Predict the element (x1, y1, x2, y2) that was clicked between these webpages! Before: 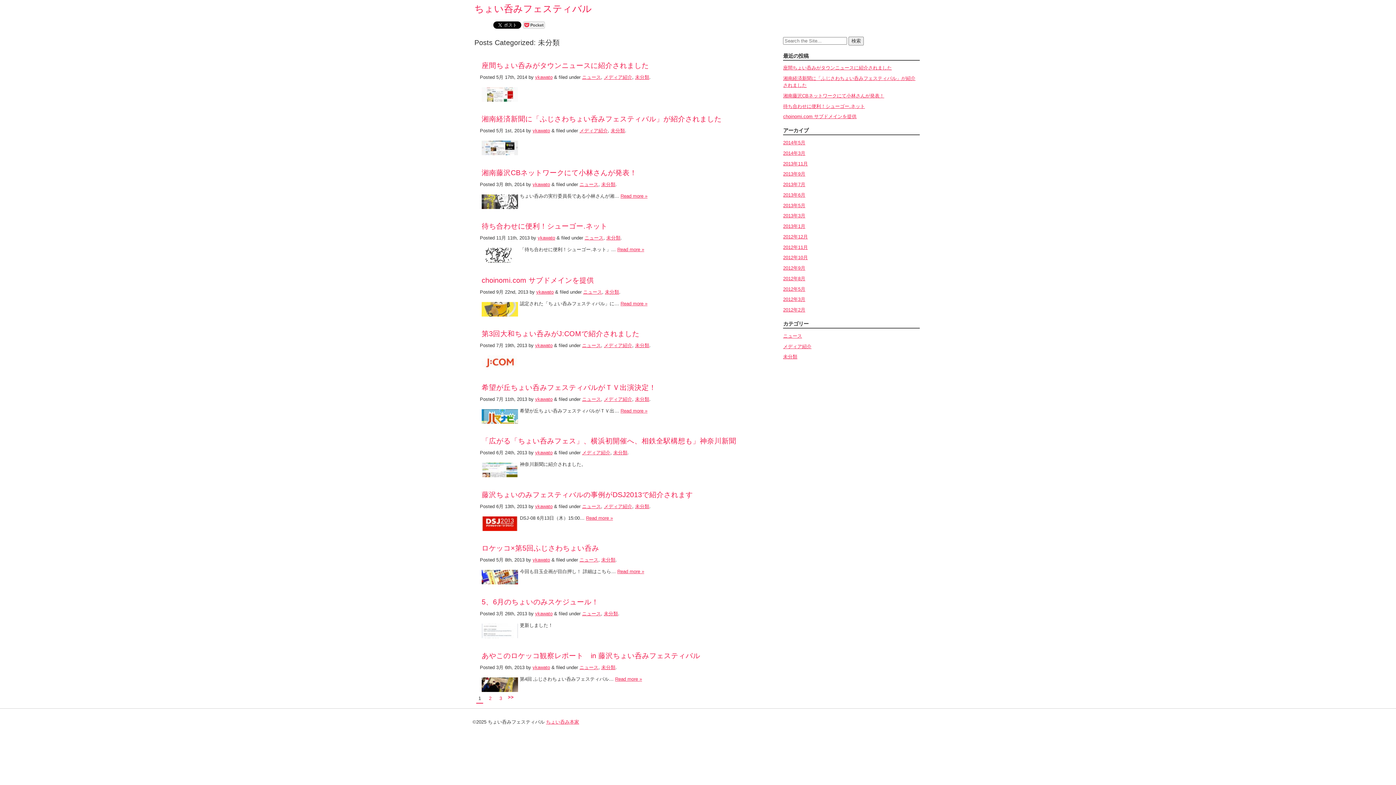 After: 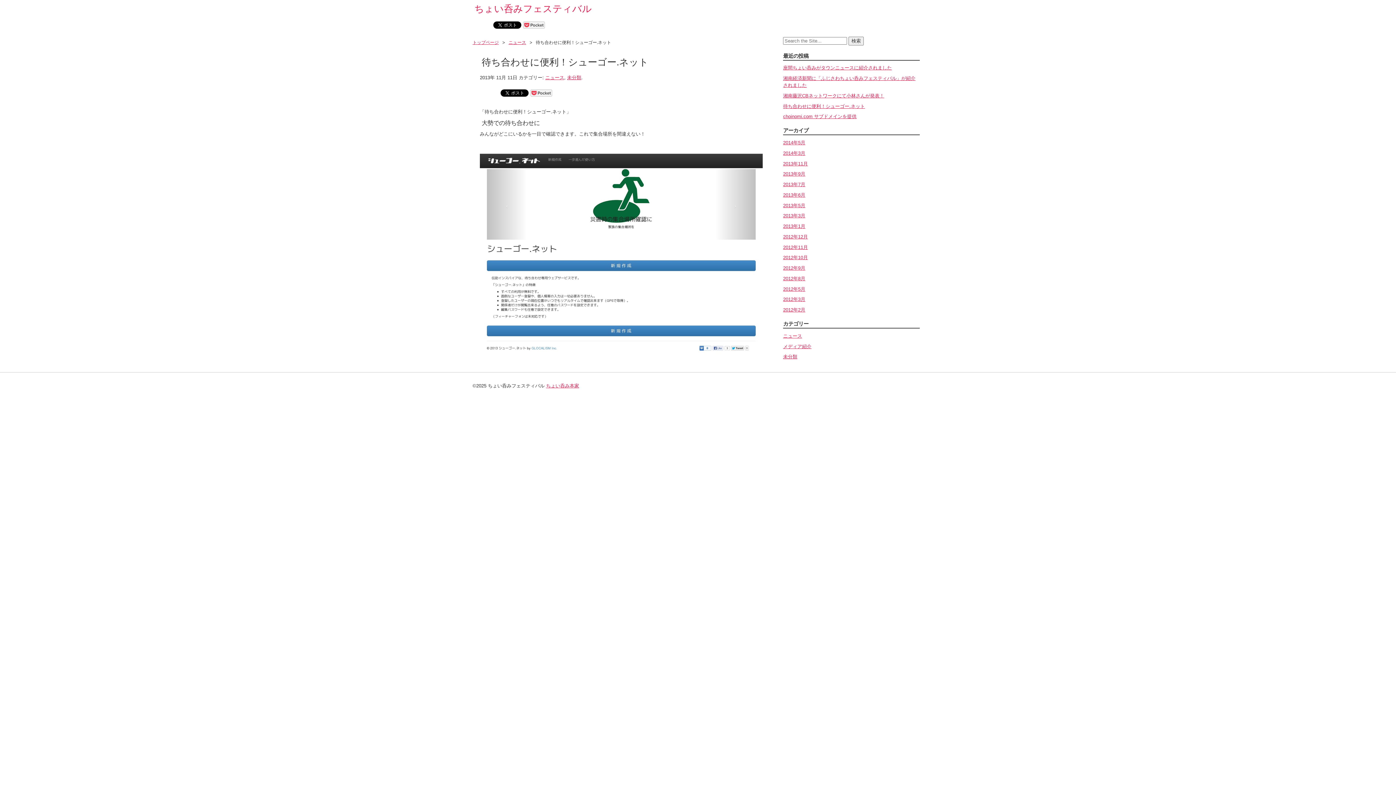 Action: label: 待ち合わせに便利！シューゴー.ネット bbox: (783, 103, 865, 108)